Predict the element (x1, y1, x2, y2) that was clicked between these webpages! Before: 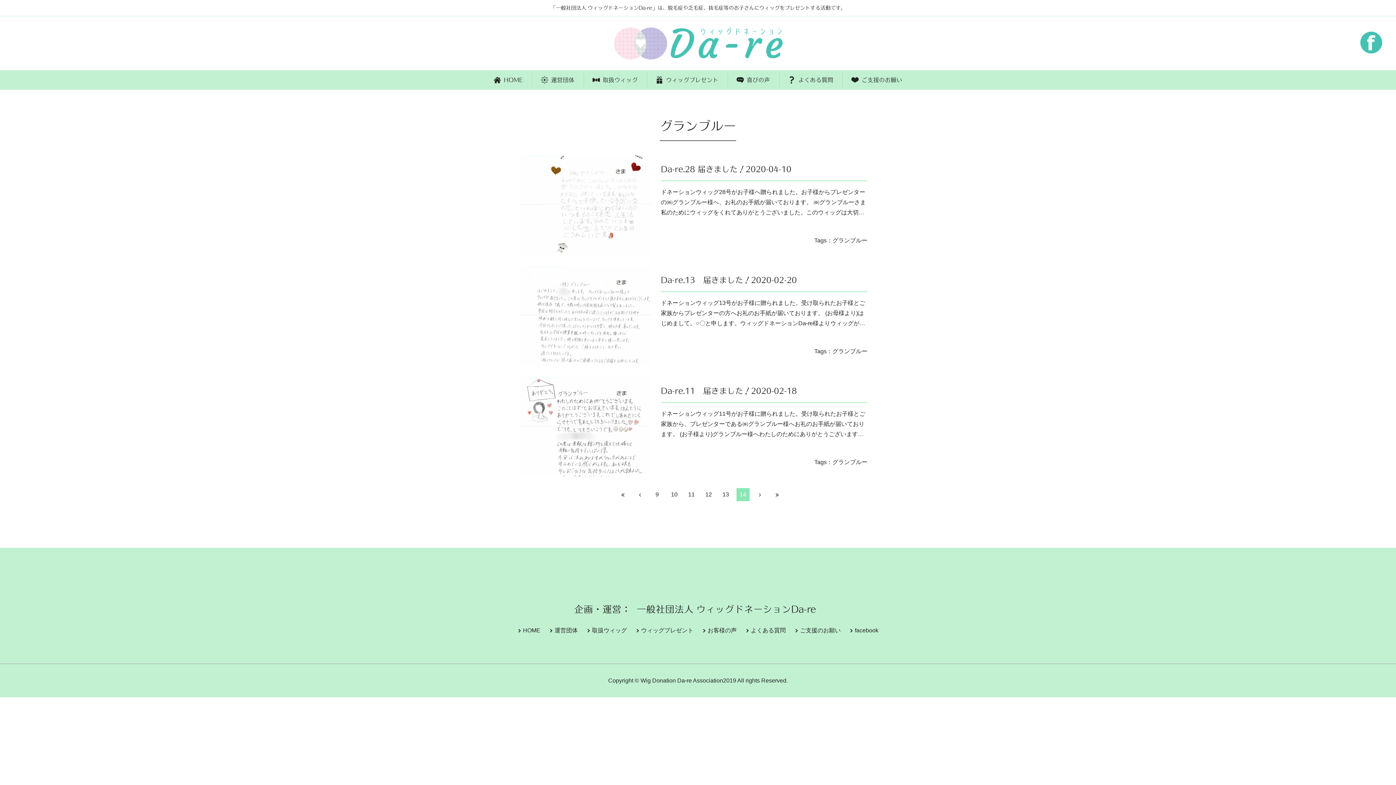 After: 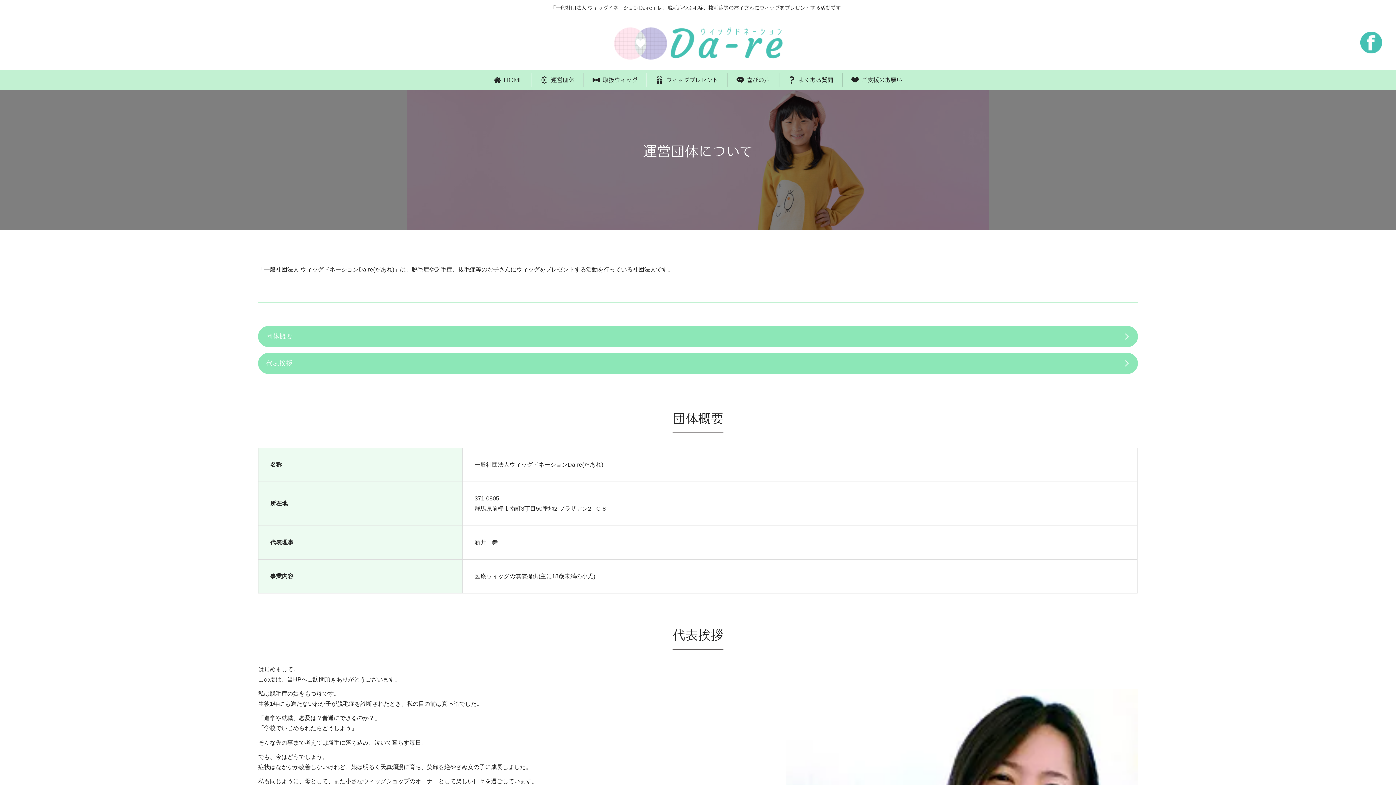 Action: bbox: (549, 625, 578, 636) label: 運営団体